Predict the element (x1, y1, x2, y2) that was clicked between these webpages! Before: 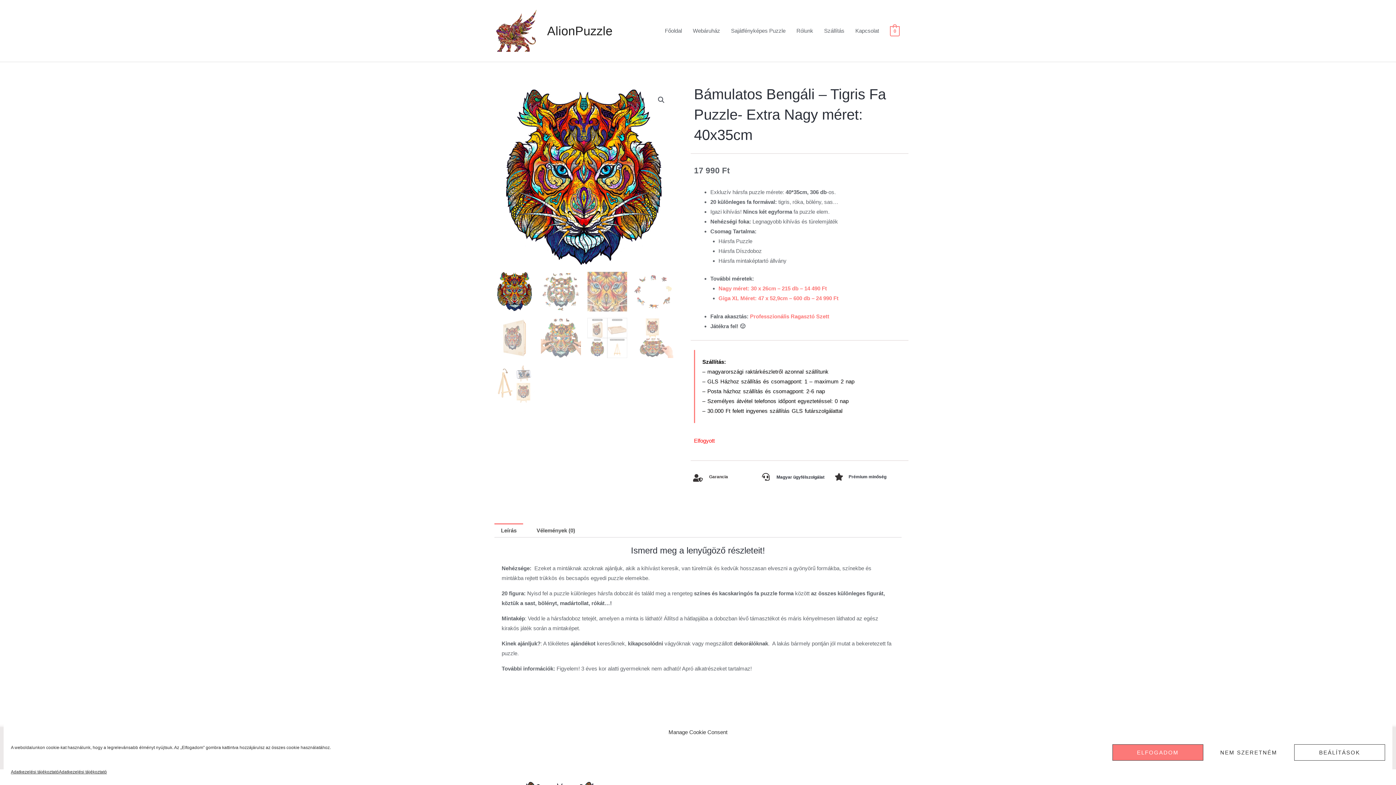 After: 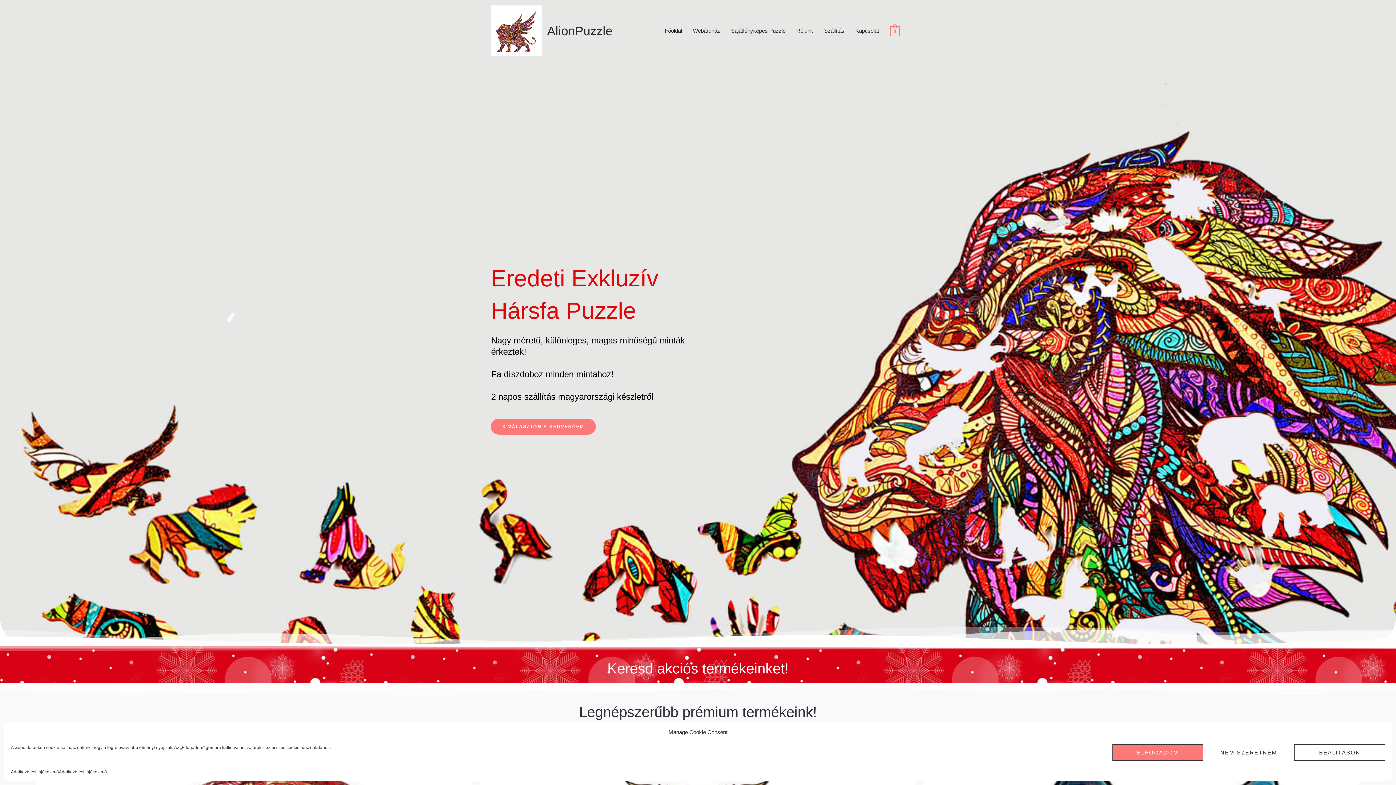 Action: label: AlionPuzzle bbox: (547, 24, 612, 37)